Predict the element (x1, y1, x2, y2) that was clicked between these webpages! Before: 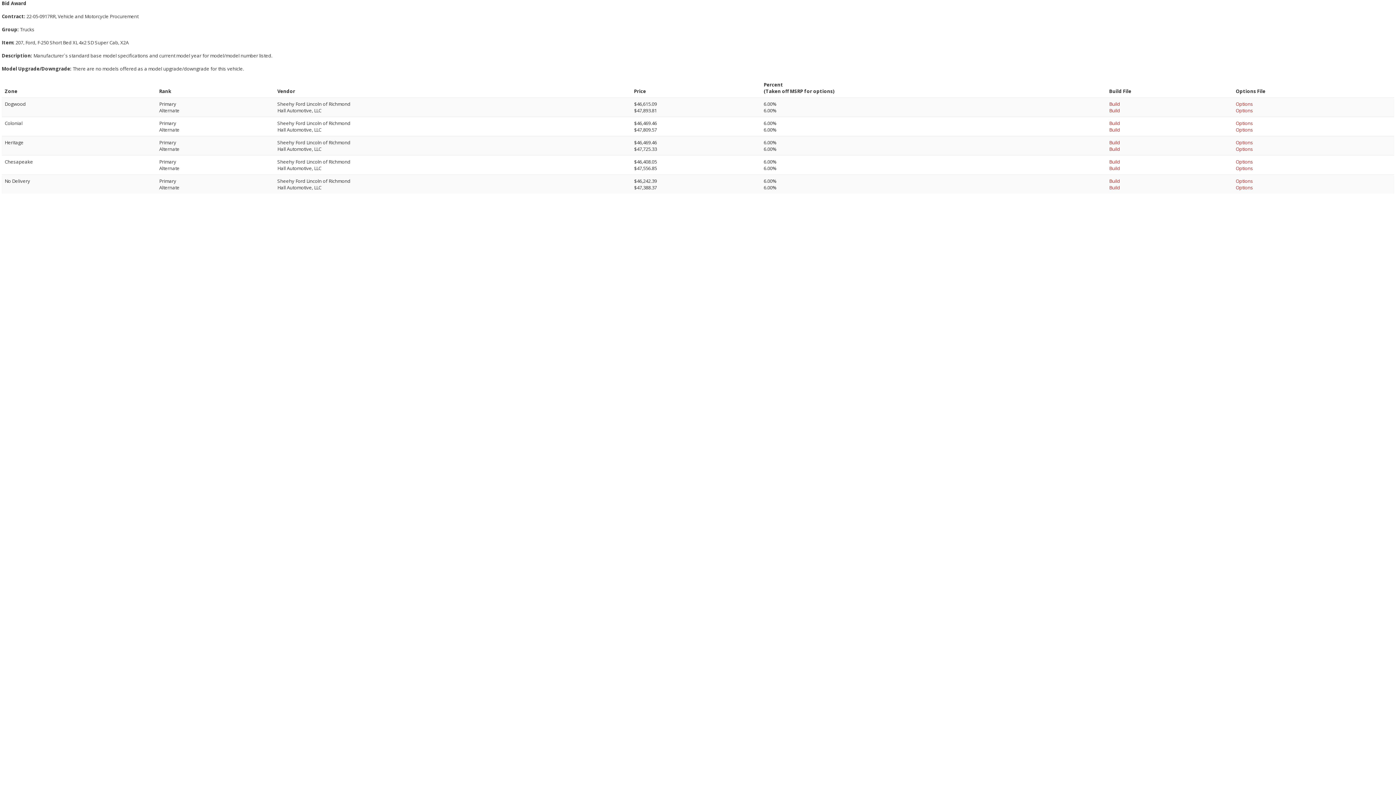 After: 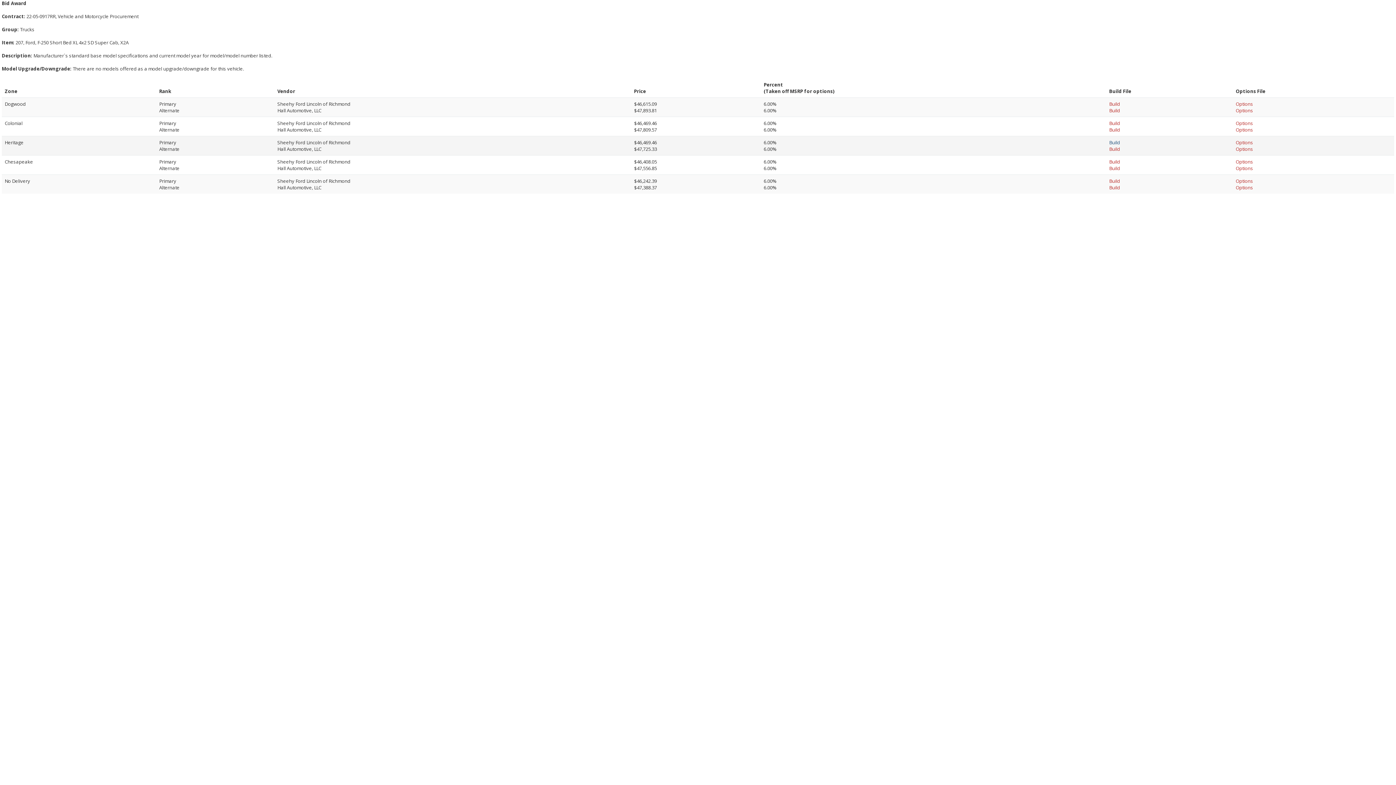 Action: label: Build bbox: (1109, 139, 1120, 145)